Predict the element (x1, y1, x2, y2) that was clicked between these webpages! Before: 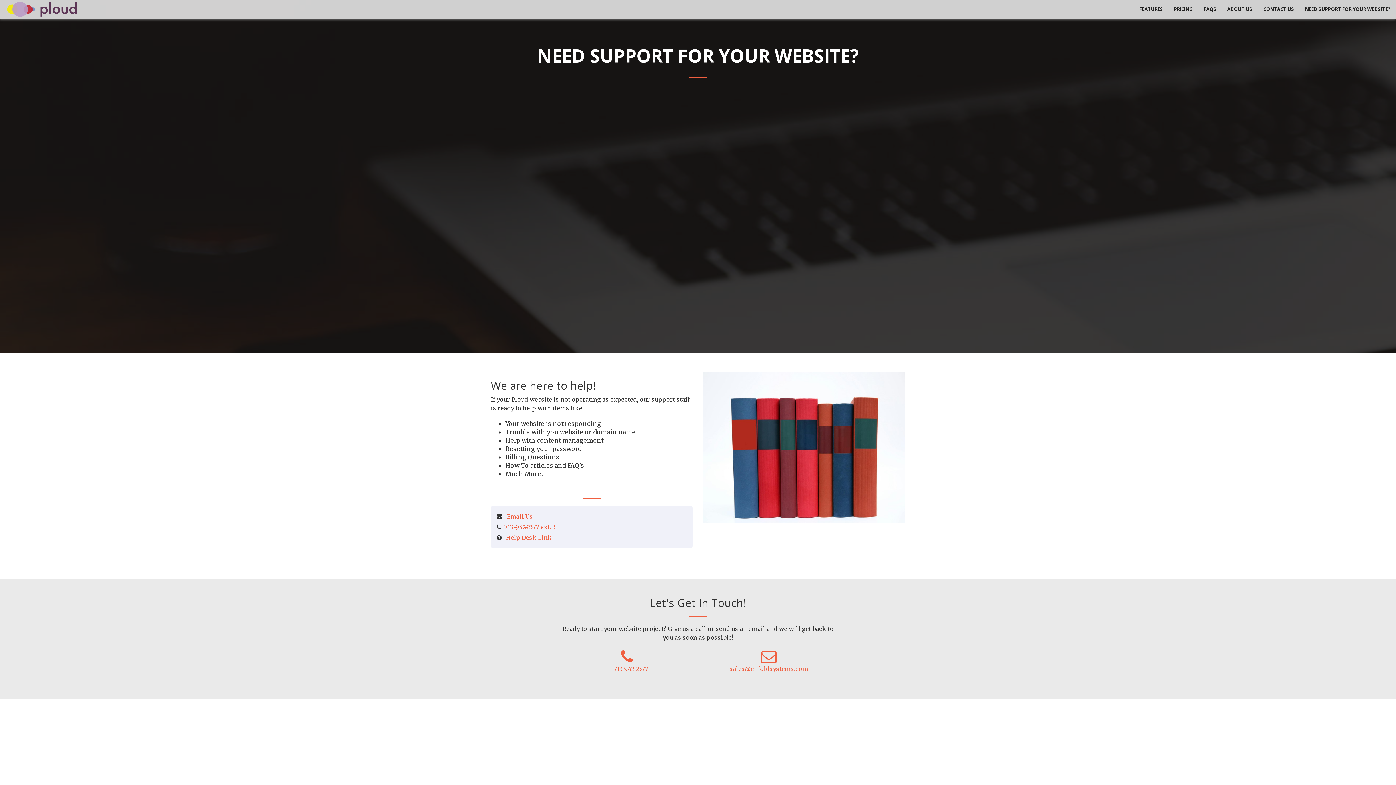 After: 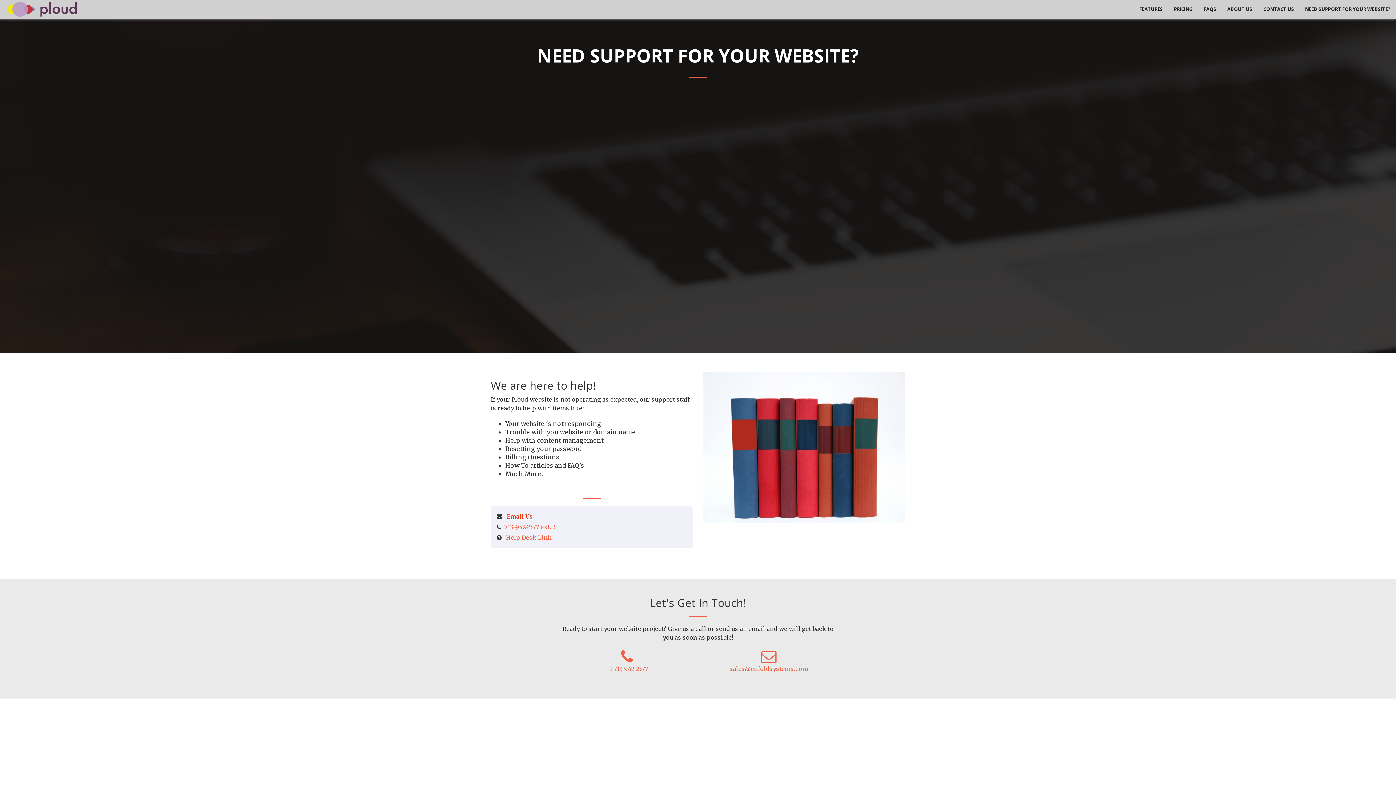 Action: label: Email Us bbox: (506, 513, 533, 520)